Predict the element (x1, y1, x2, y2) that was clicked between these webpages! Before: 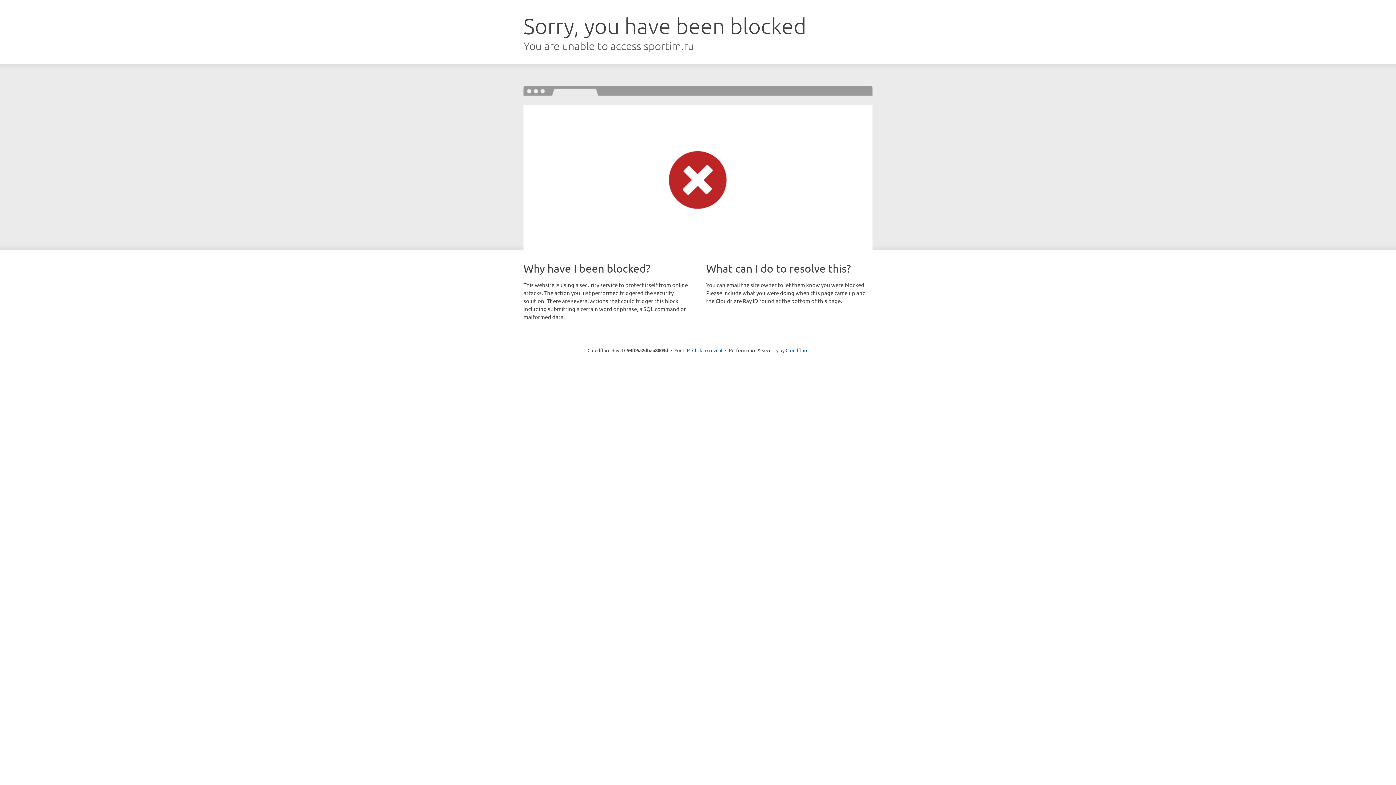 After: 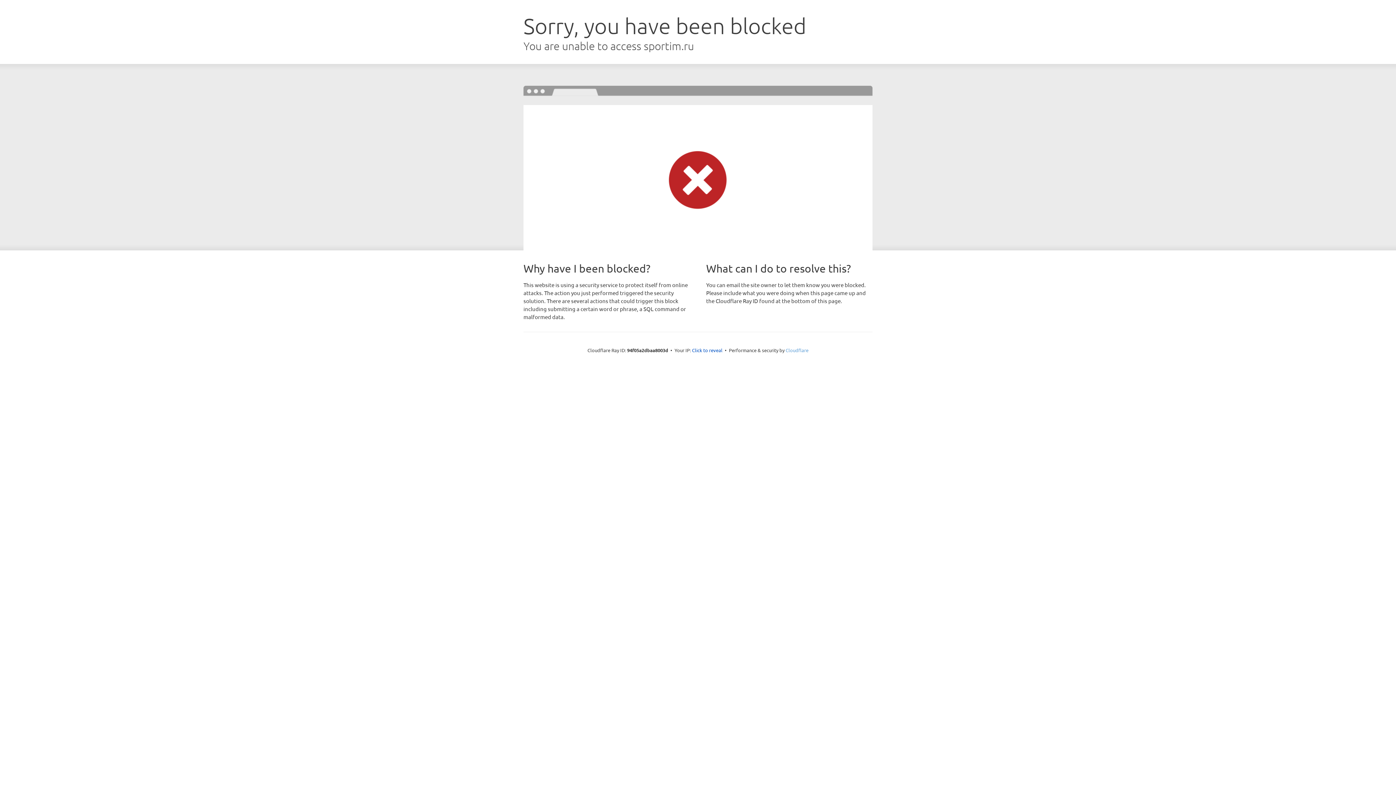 Action: label: Cloudflare bbox: (785, 347, 808, 353)